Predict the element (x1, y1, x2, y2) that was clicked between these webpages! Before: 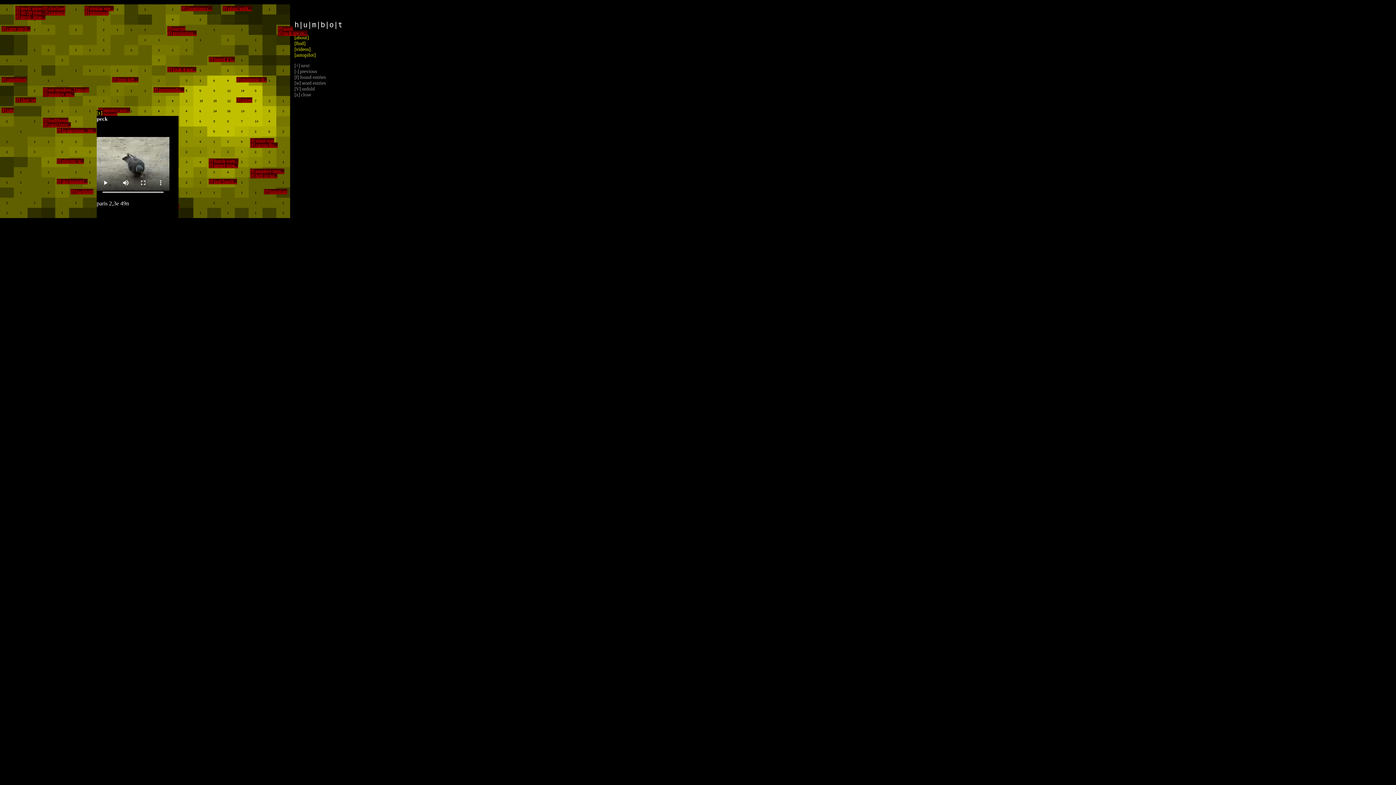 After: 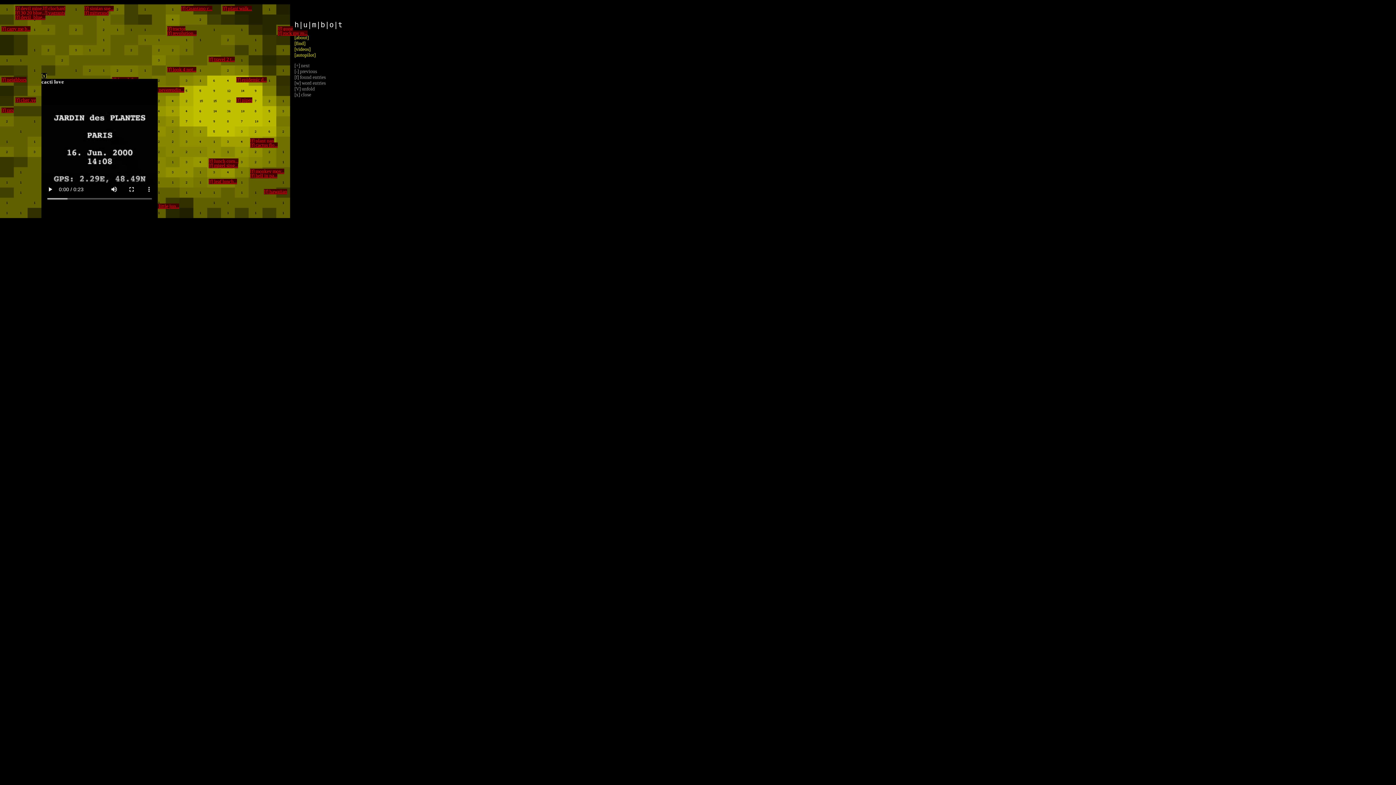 Action: bbox: (42, 122, 70, 127) label: [f] cacti love...